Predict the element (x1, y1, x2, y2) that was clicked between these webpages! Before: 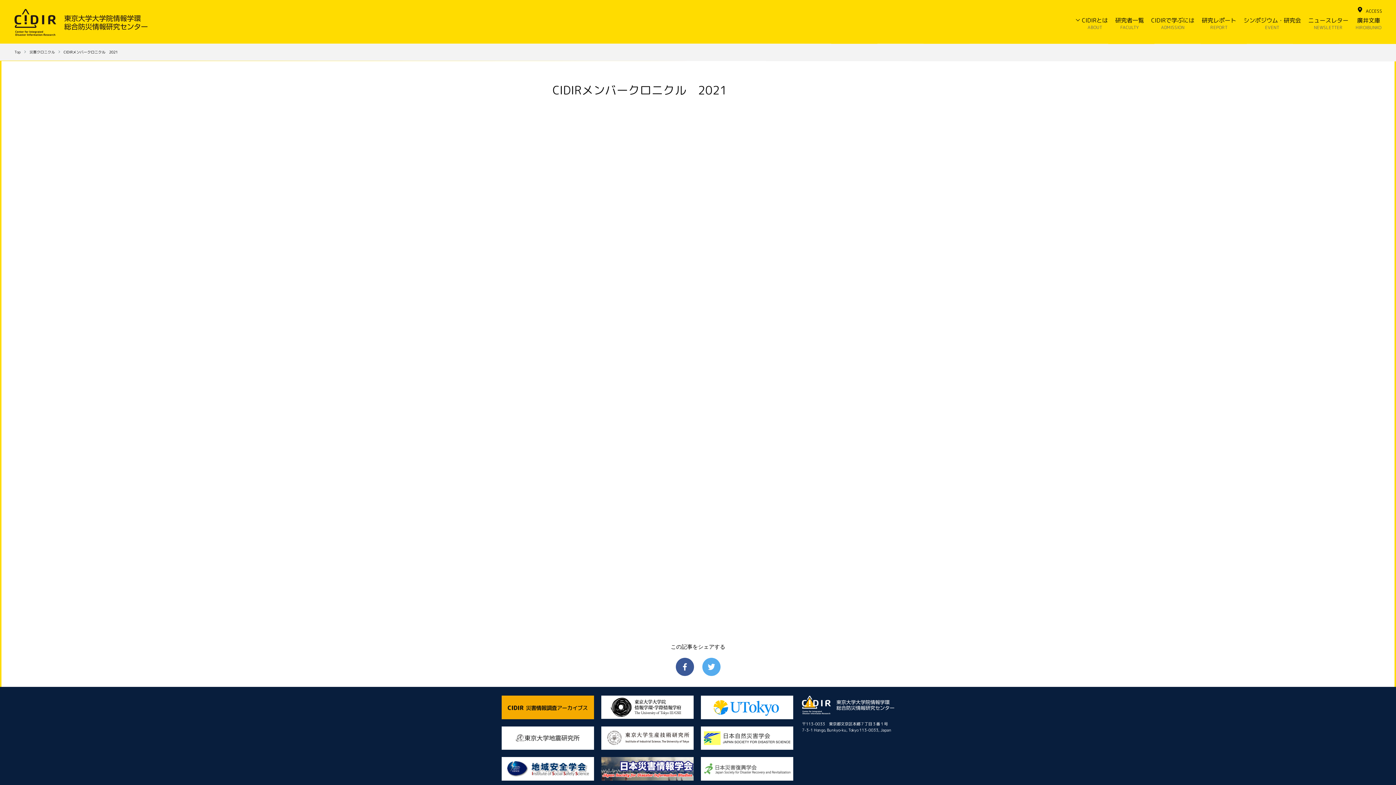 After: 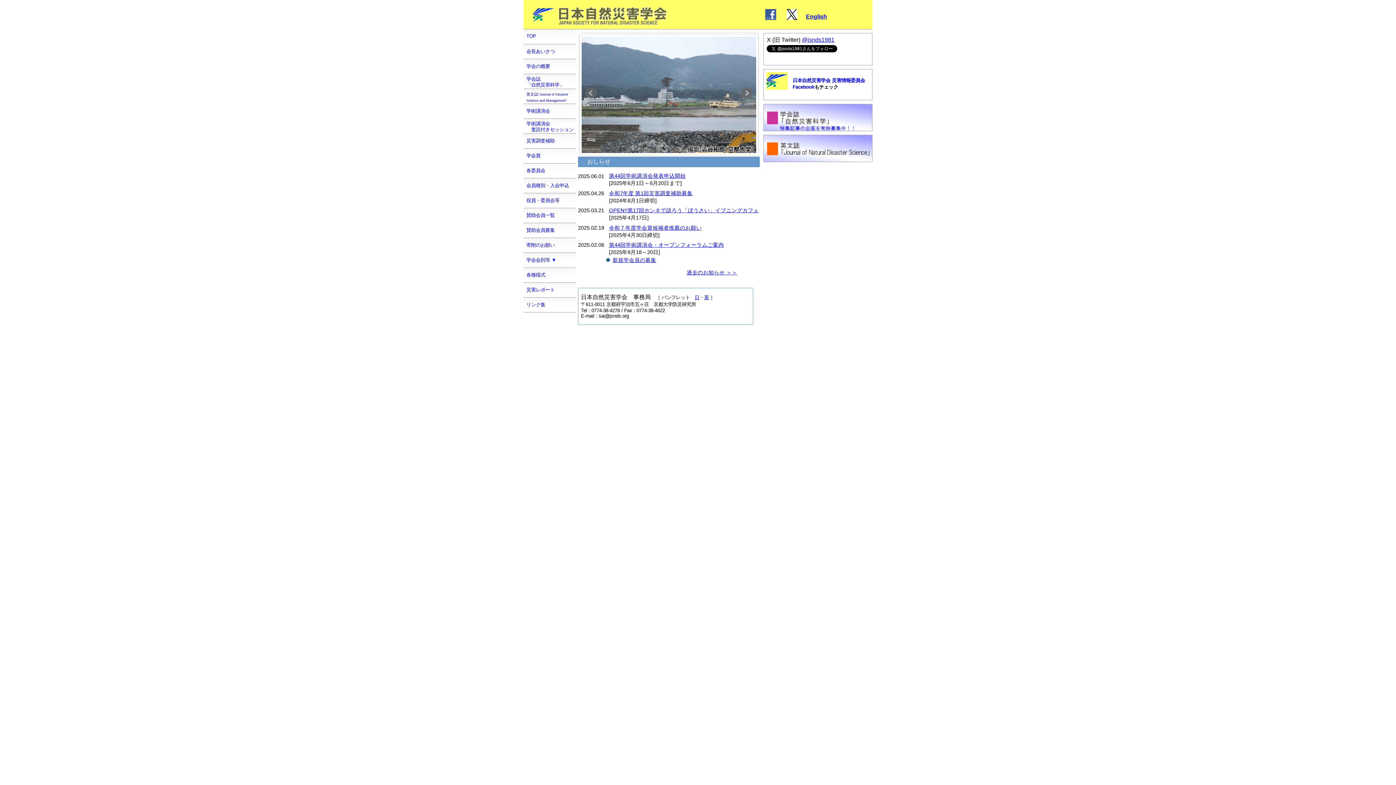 Action: bbox: (701, 726, 793, 750)